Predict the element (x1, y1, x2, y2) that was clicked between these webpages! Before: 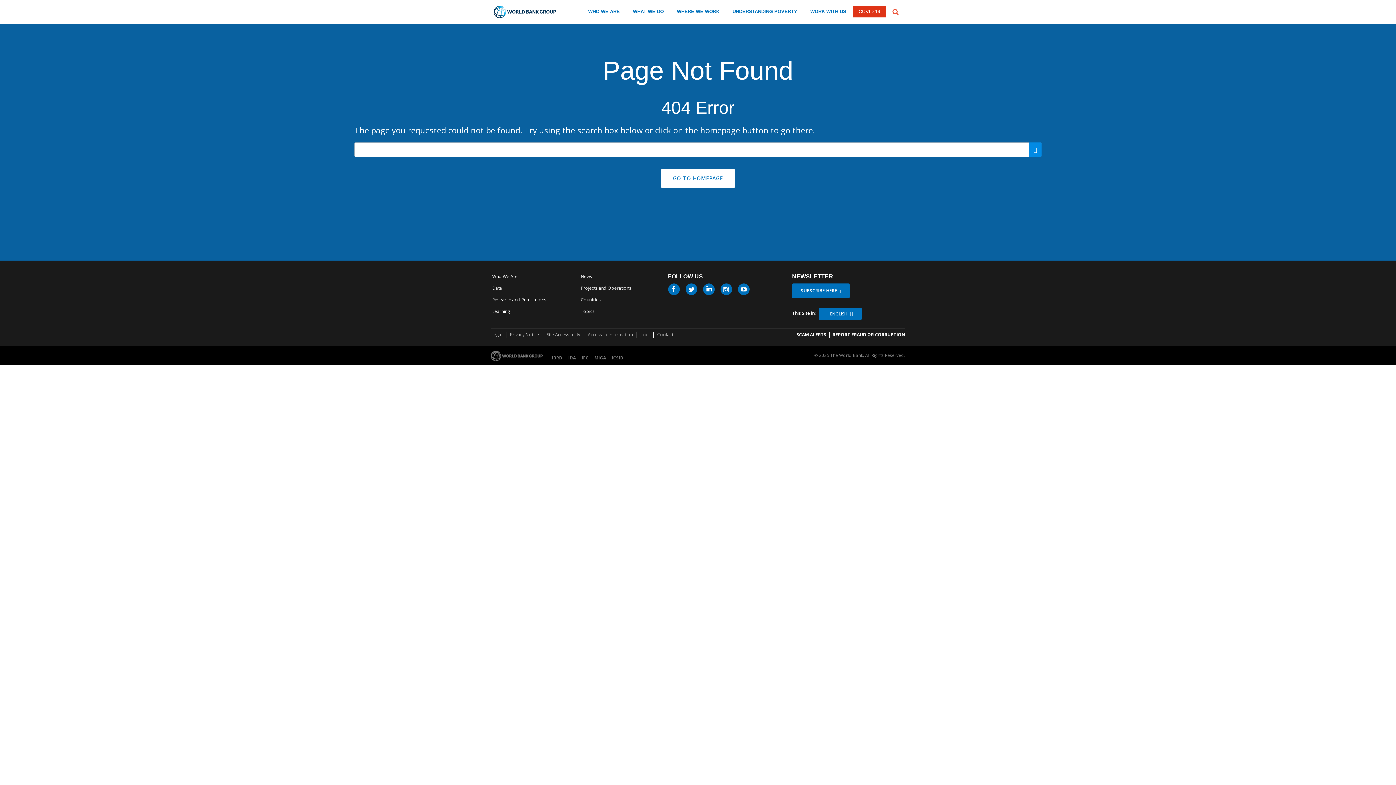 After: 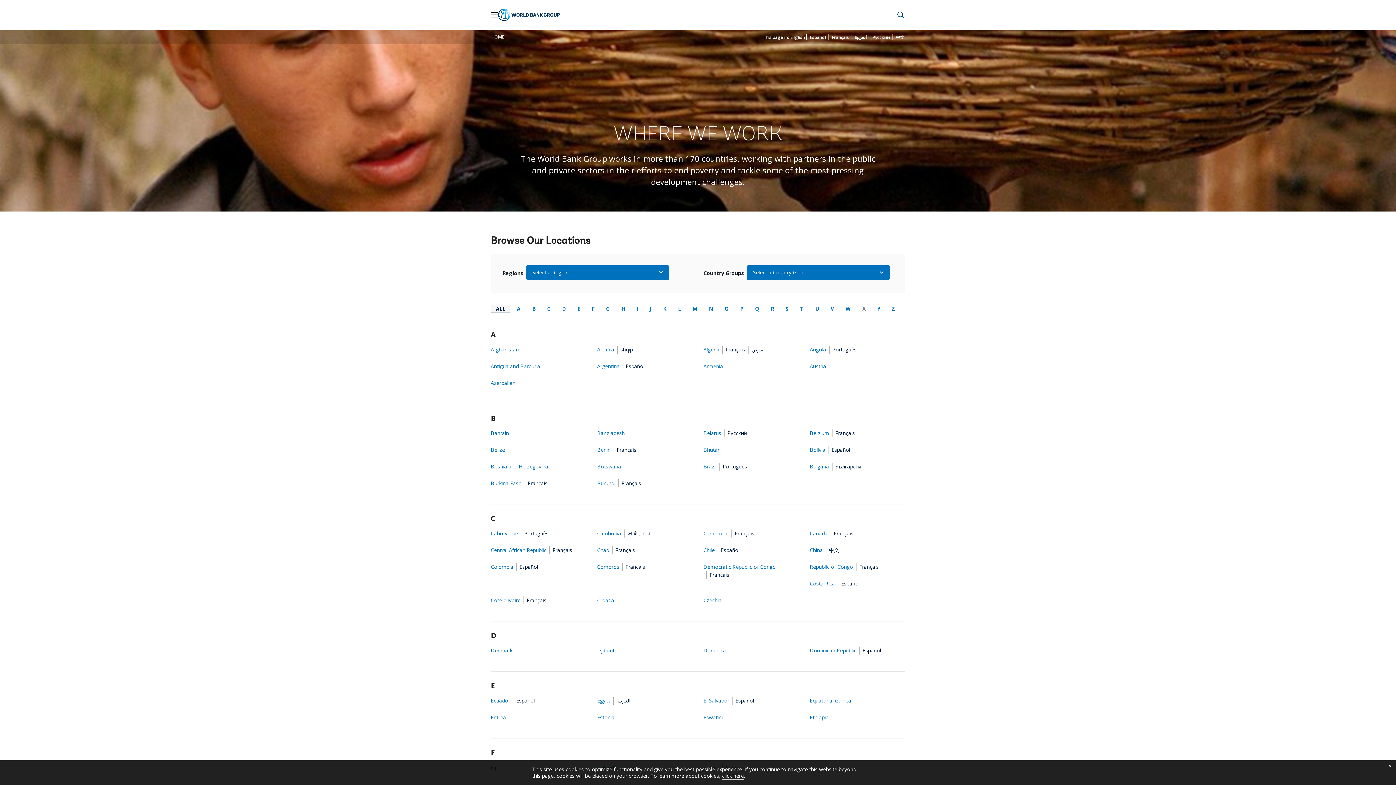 Action: bbox: (579, 295, 602, 304) label: Countries